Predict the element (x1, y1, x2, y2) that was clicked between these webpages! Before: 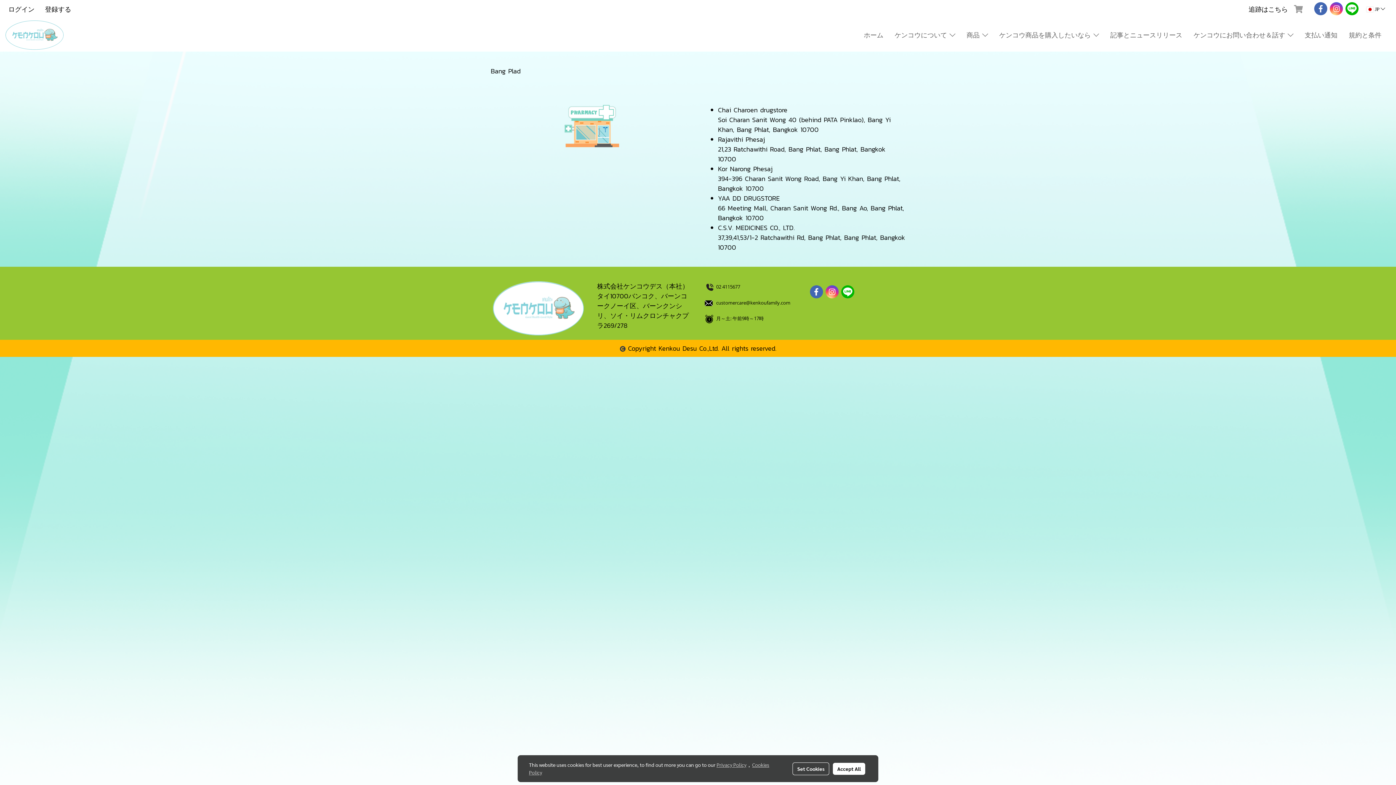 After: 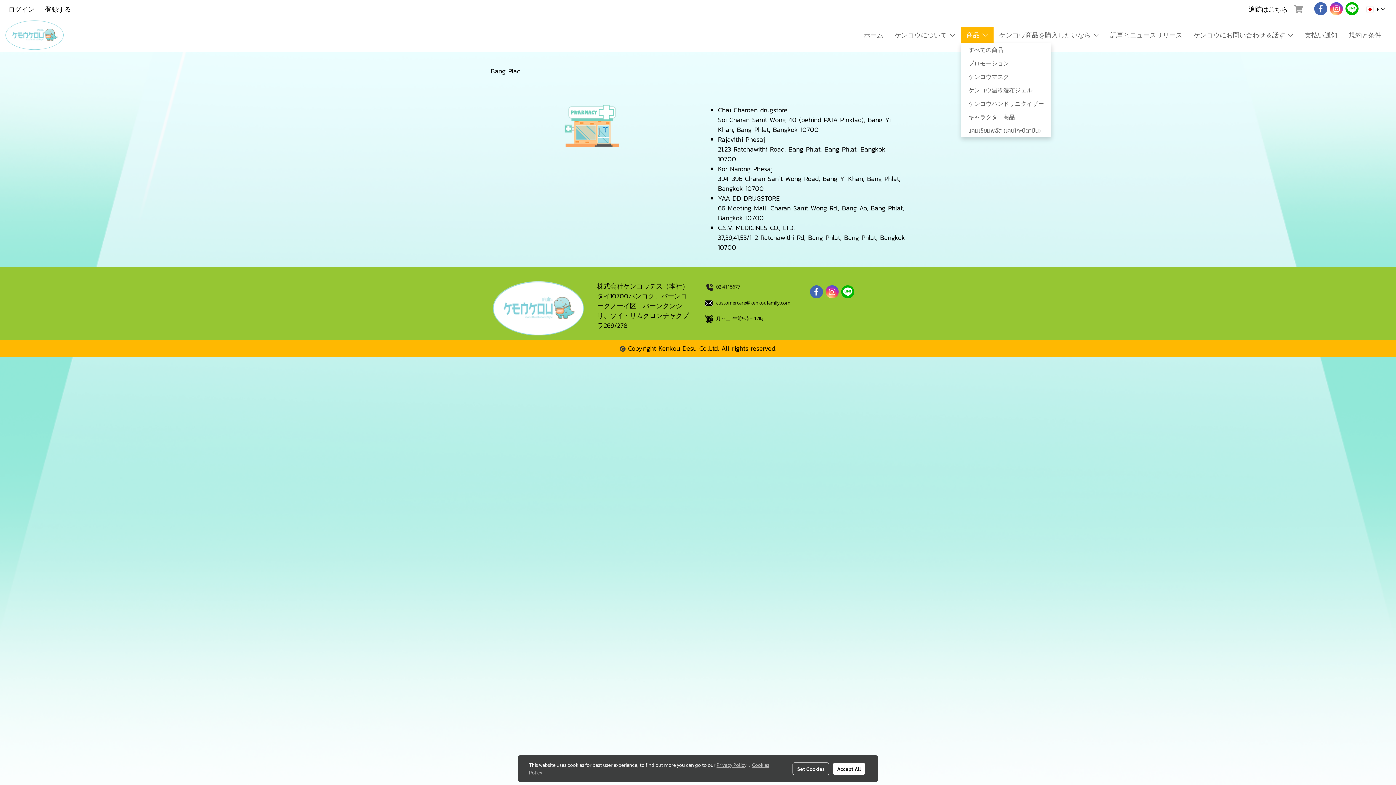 Action: bbox: (961, 26, 993, 43) label: 商品 